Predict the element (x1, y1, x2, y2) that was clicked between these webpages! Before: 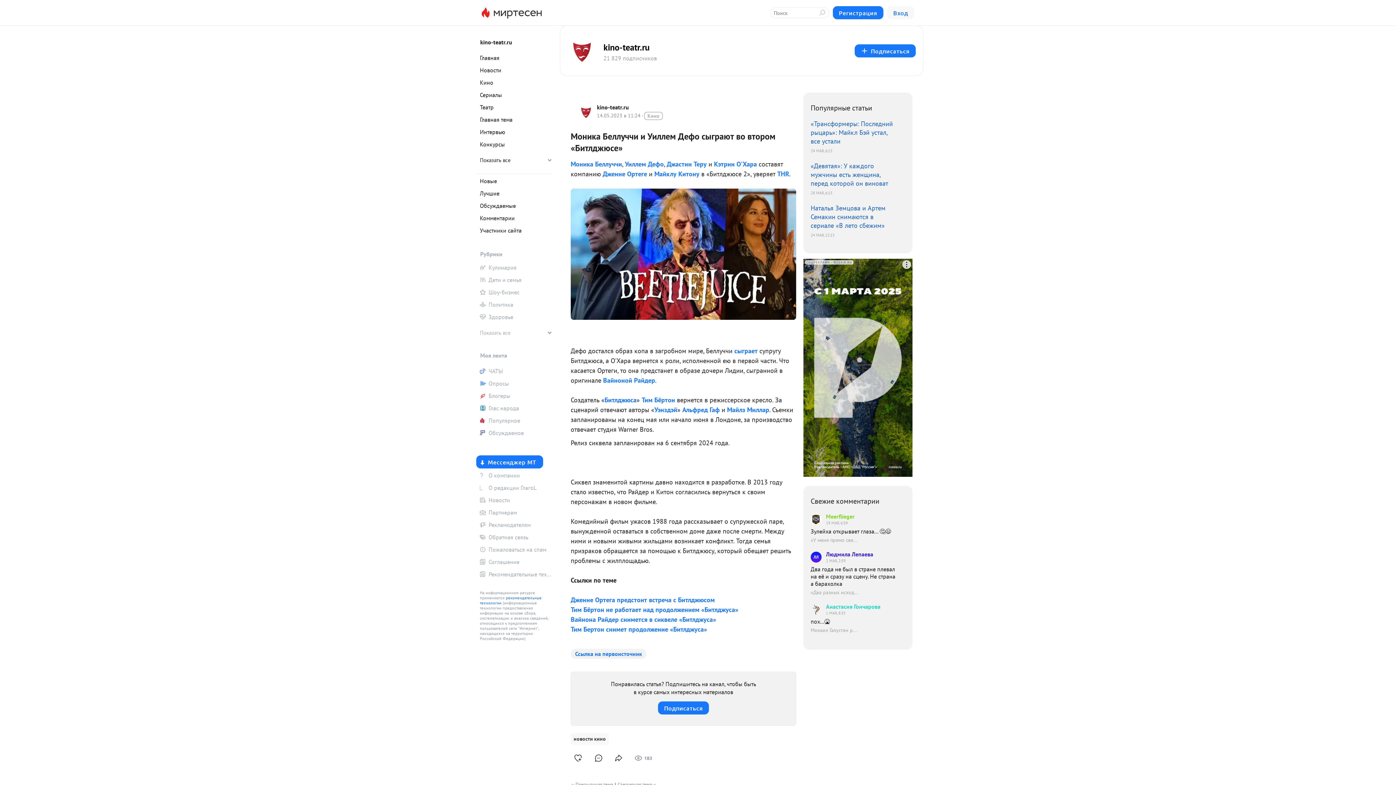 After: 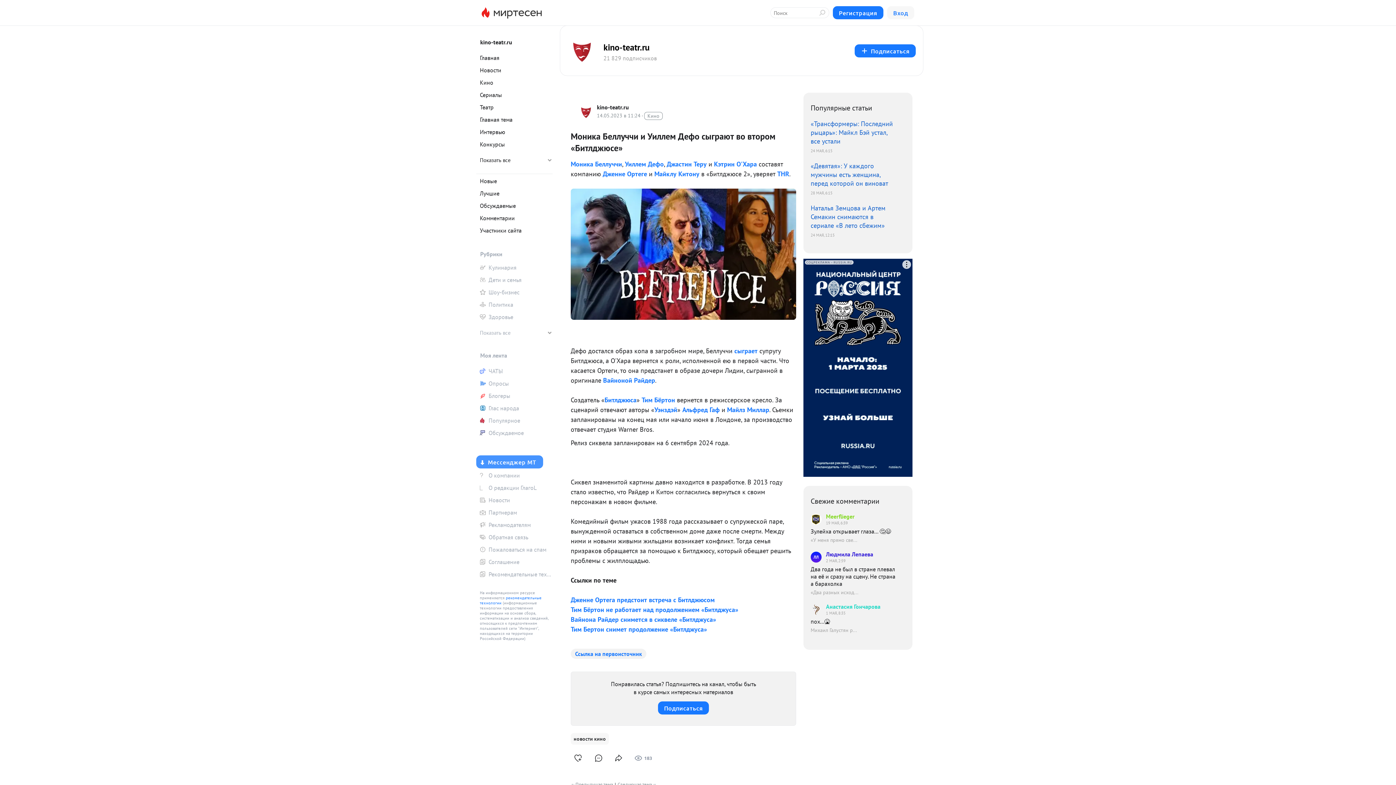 Action: label: Мессенджер МТ bbox: (476, 455, 543, 468)